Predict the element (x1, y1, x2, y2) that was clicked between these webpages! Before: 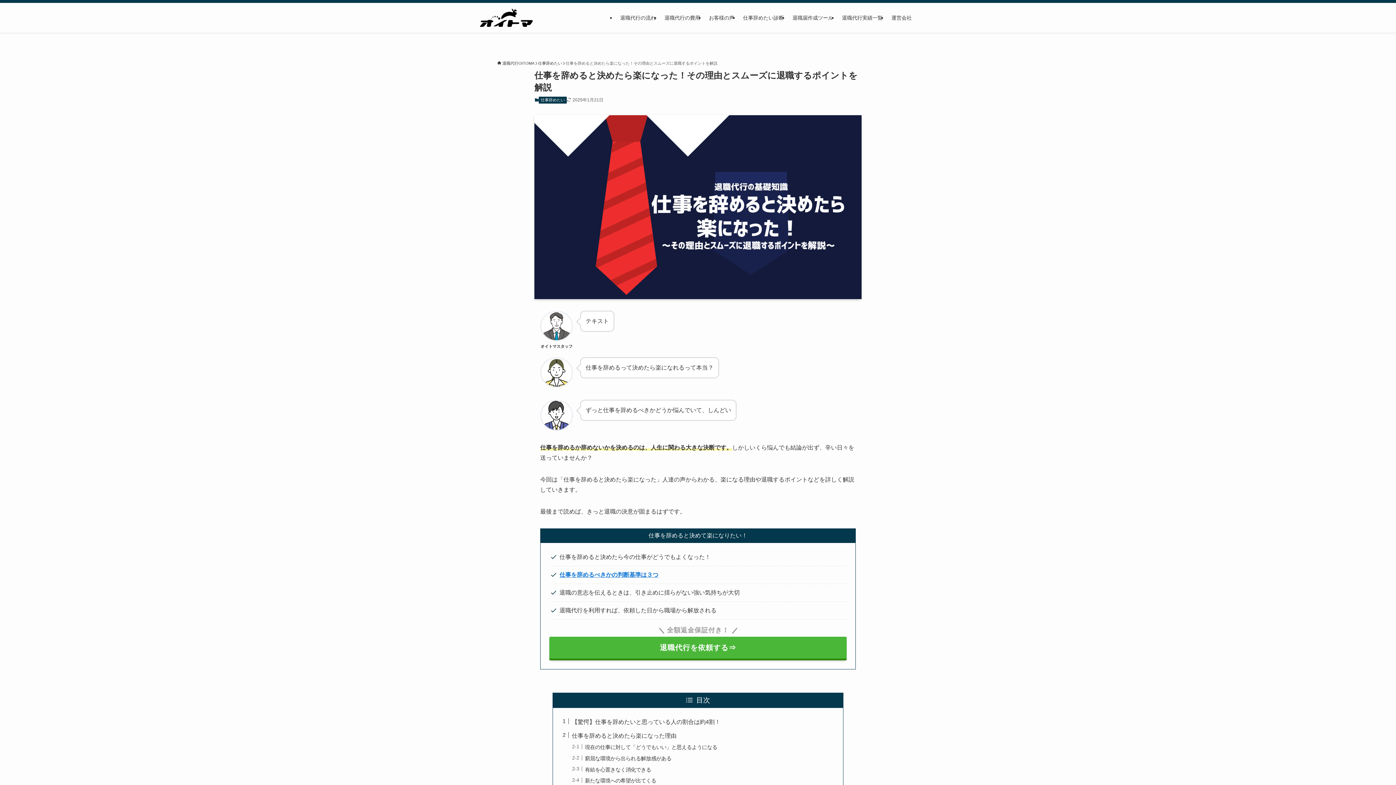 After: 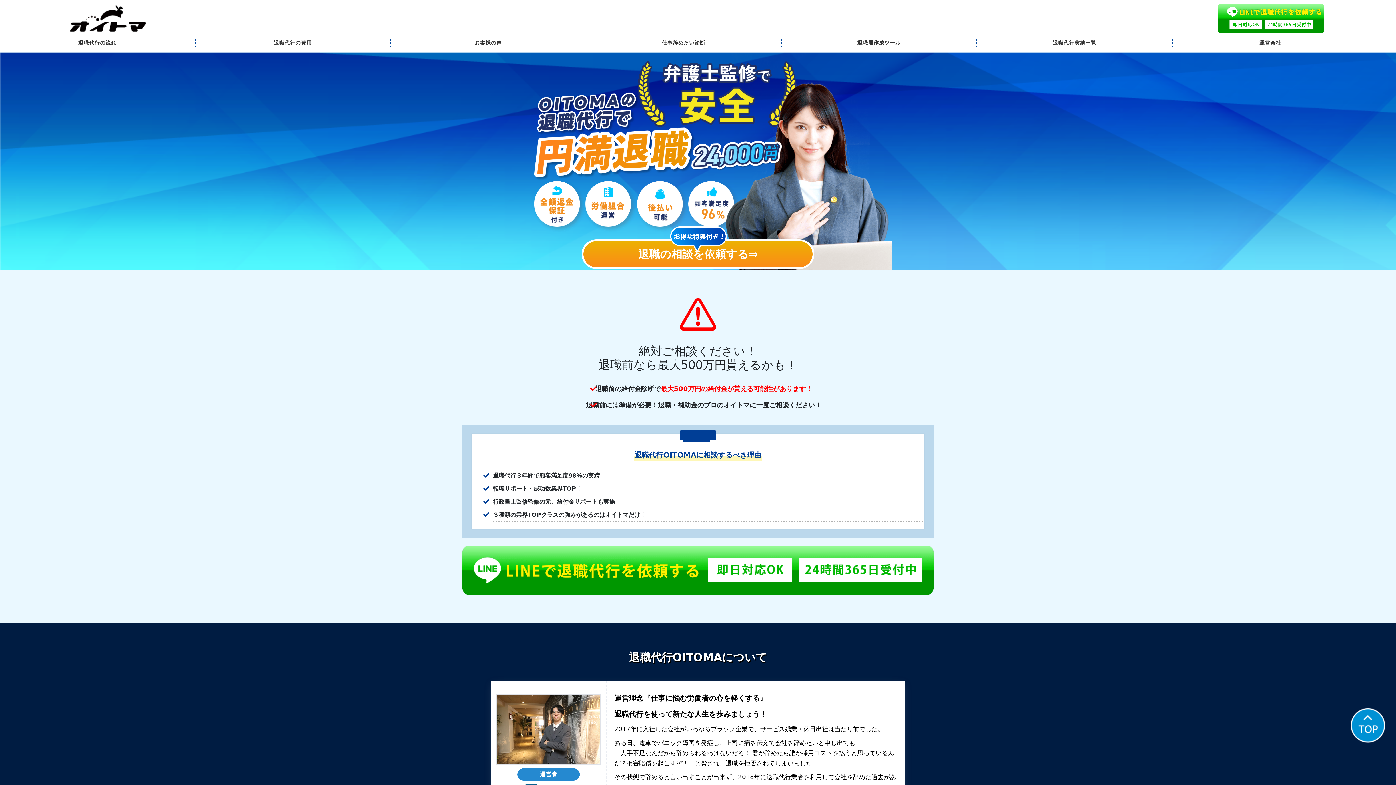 Action: bbox: (480, 8, 533, 26)